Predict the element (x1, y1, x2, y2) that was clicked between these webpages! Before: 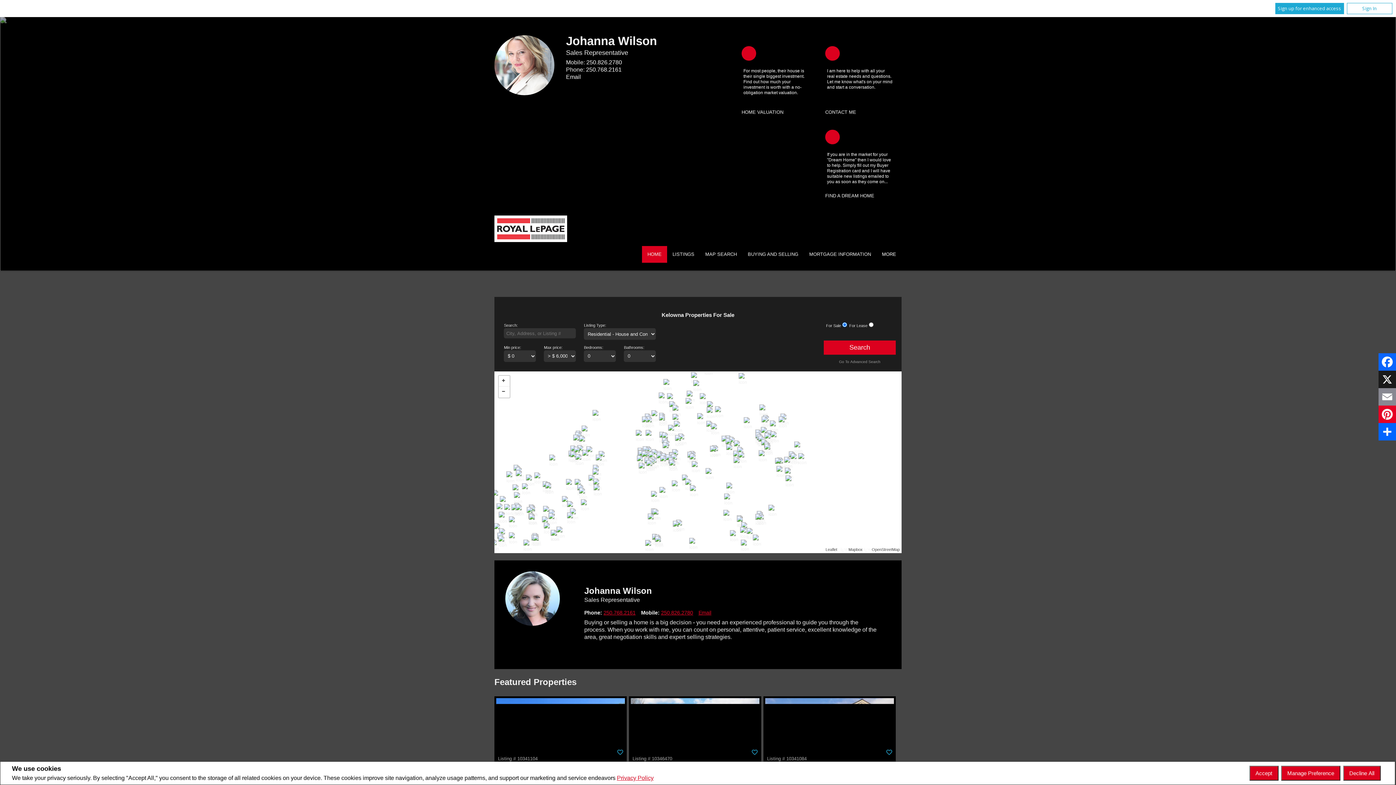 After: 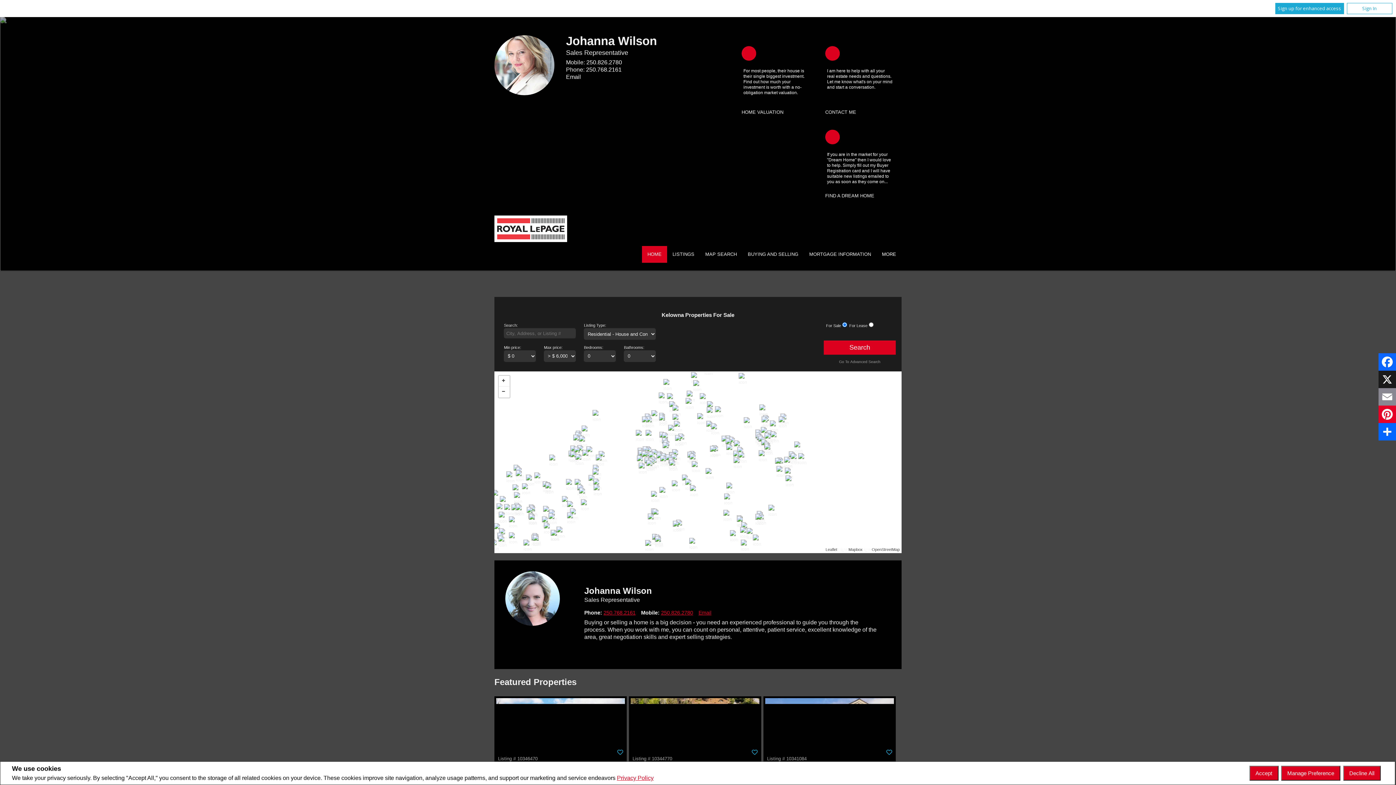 Action: bbox: (642, 246, 667, 262) label: HOME